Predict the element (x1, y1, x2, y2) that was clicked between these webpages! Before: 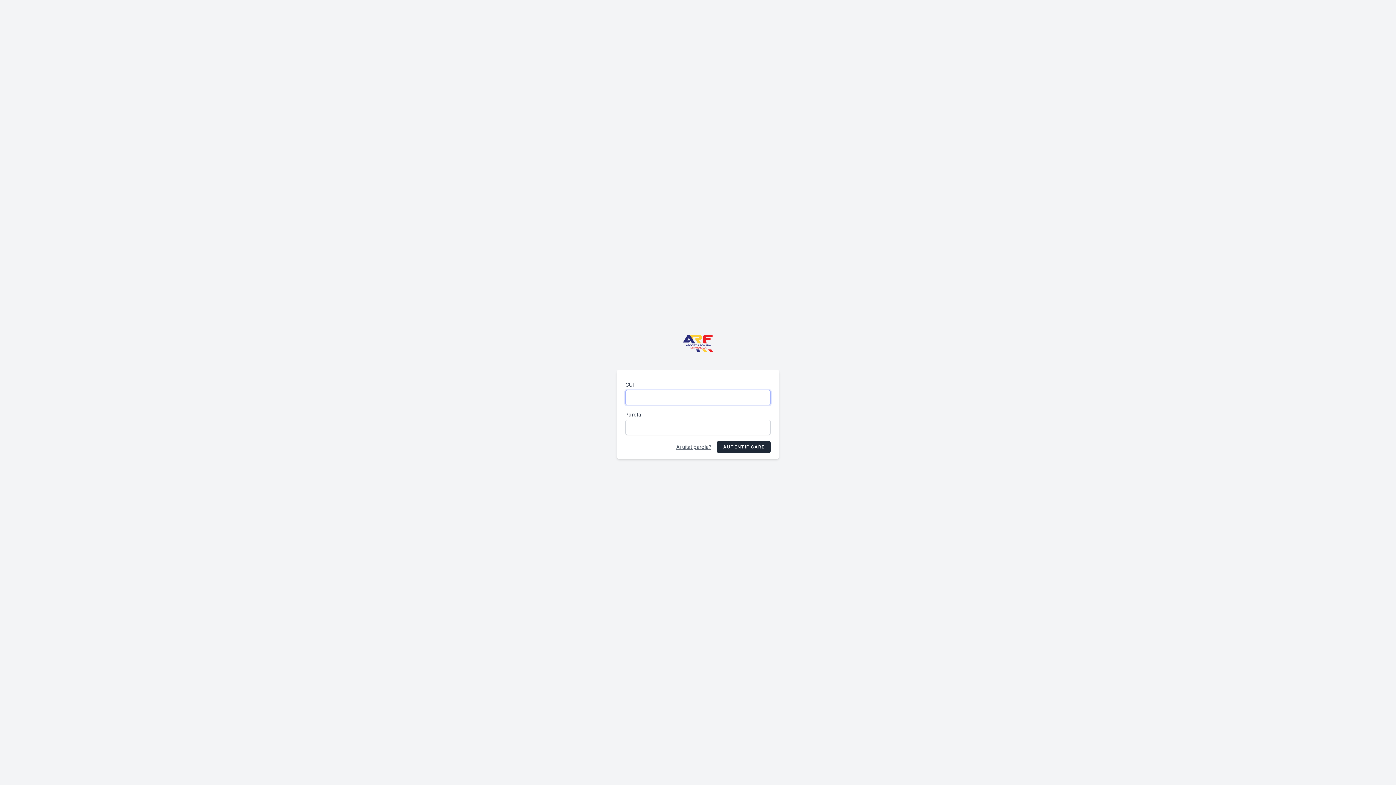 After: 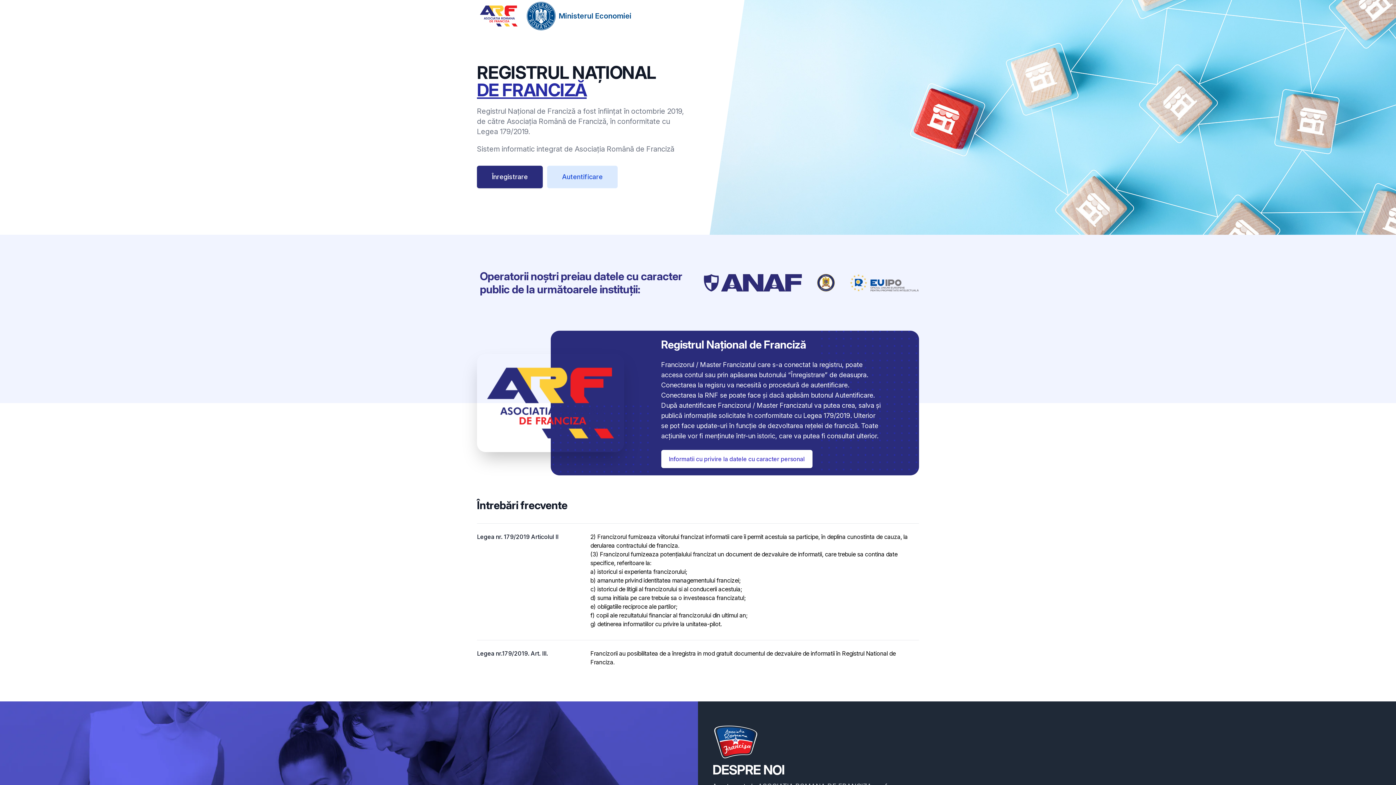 Action: bbox: (680, 326, 715, 361)